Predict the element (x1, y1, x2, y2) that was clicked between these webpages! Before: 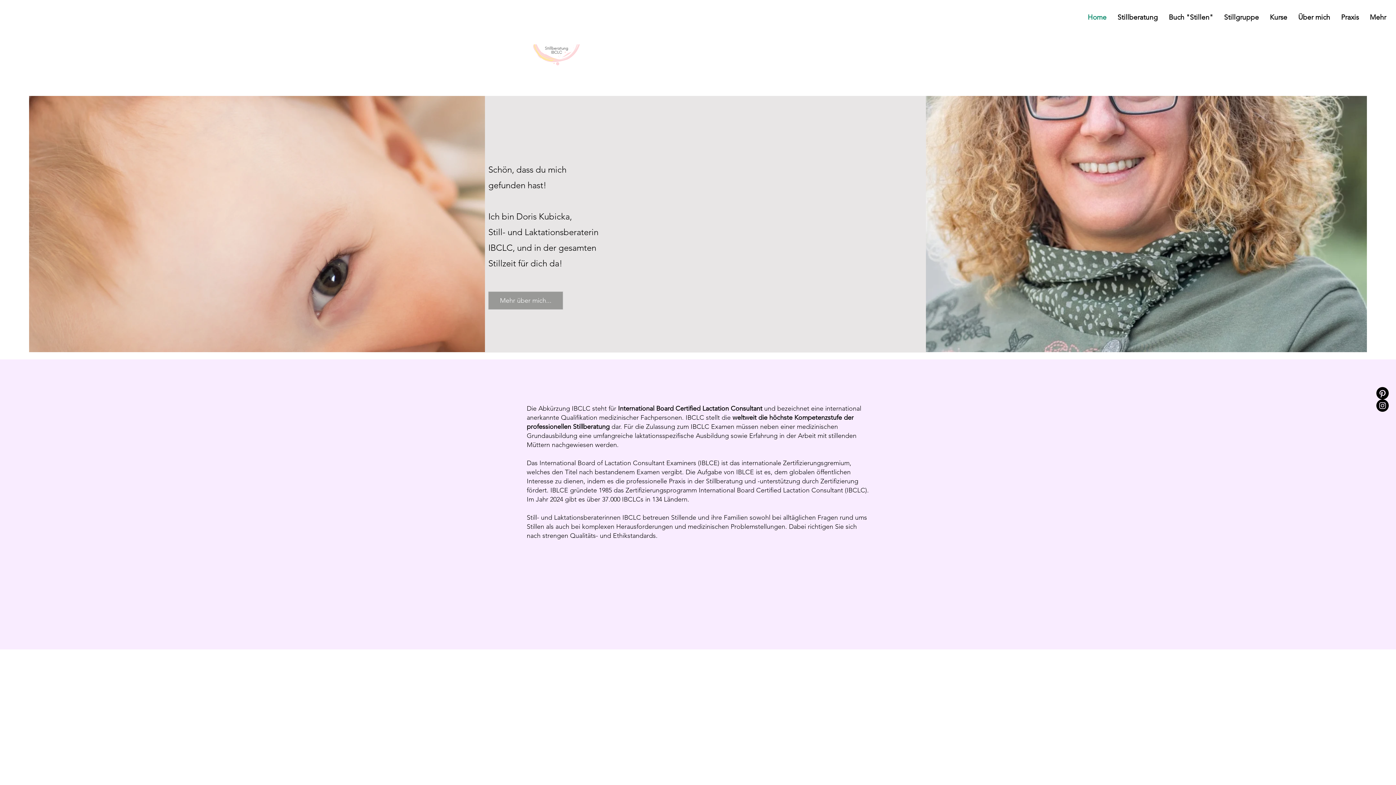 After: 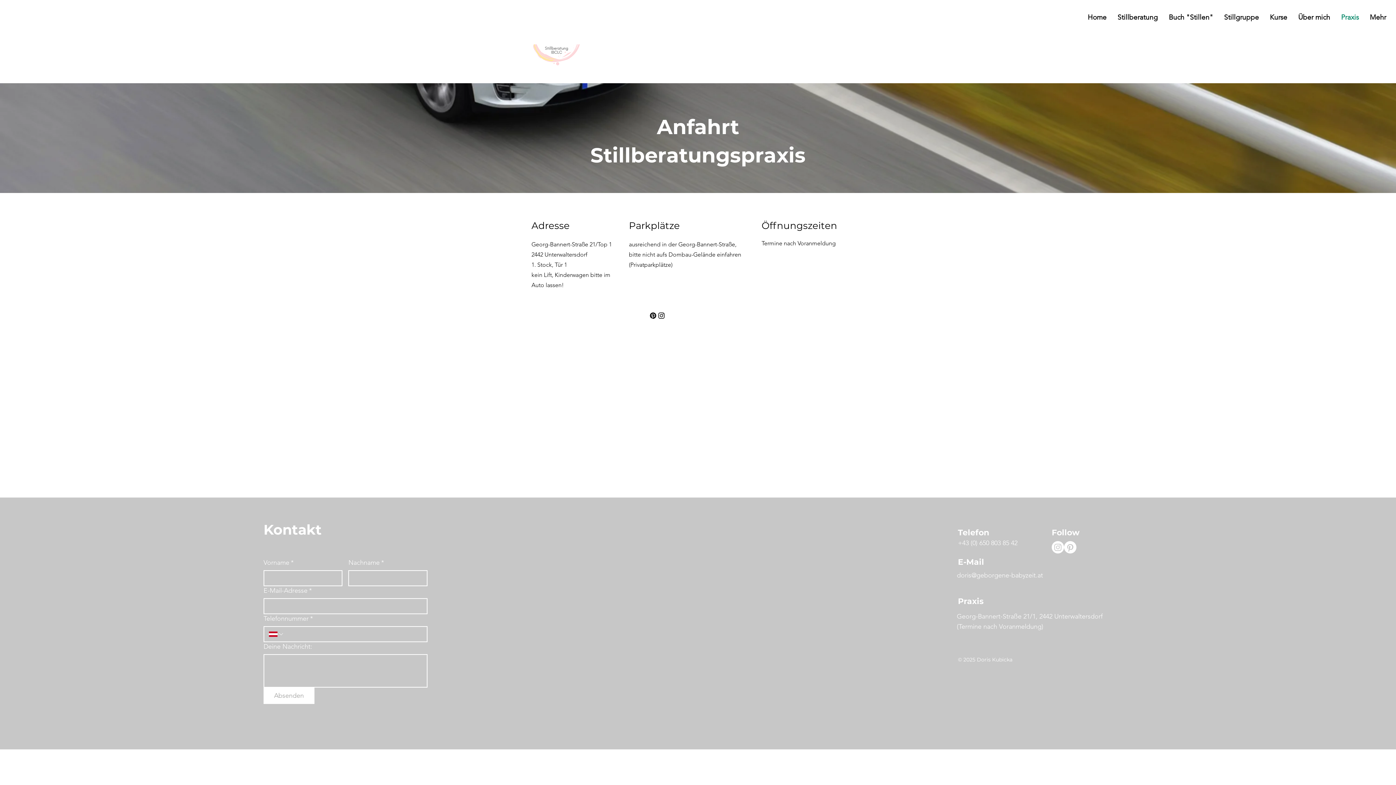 Action: bbox: (1336, 10, 1364, 24) label: Praxis